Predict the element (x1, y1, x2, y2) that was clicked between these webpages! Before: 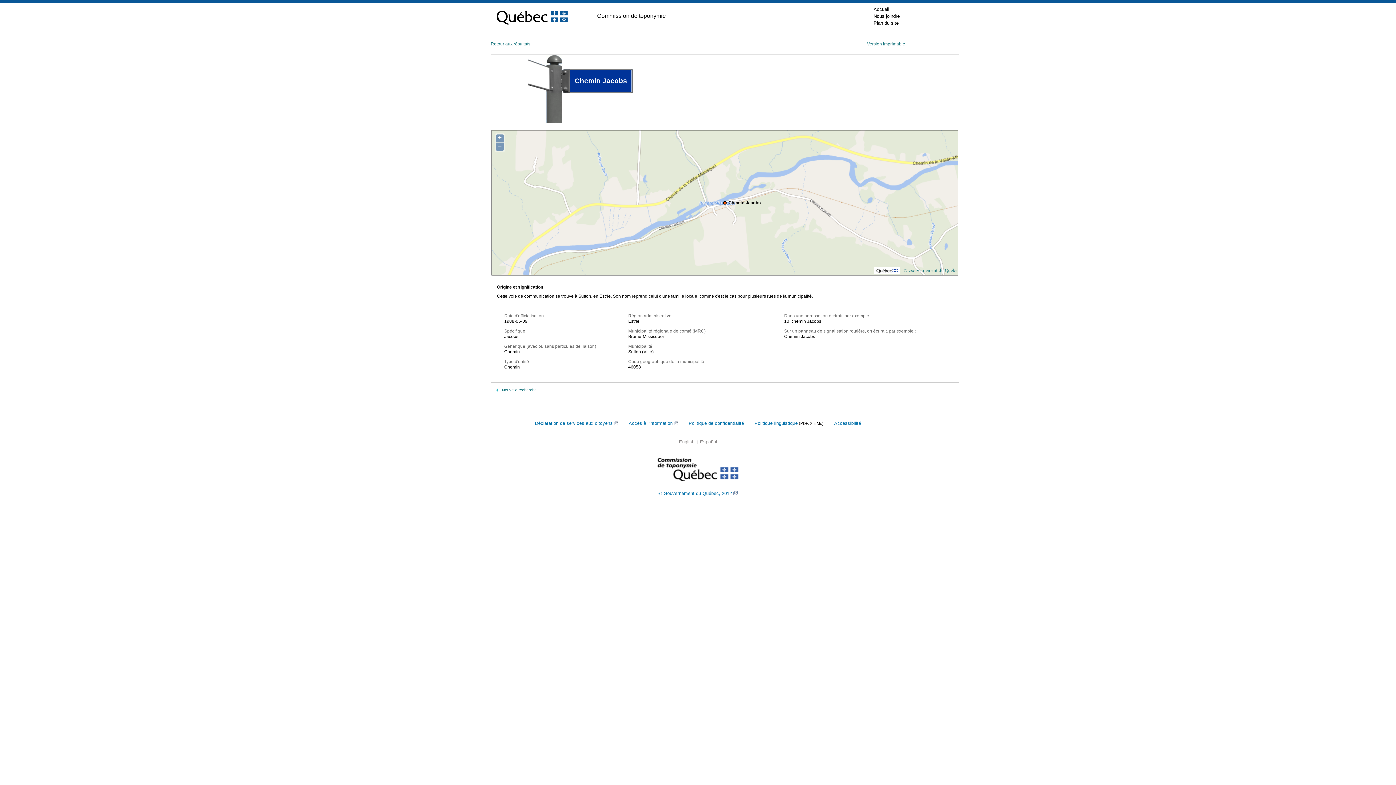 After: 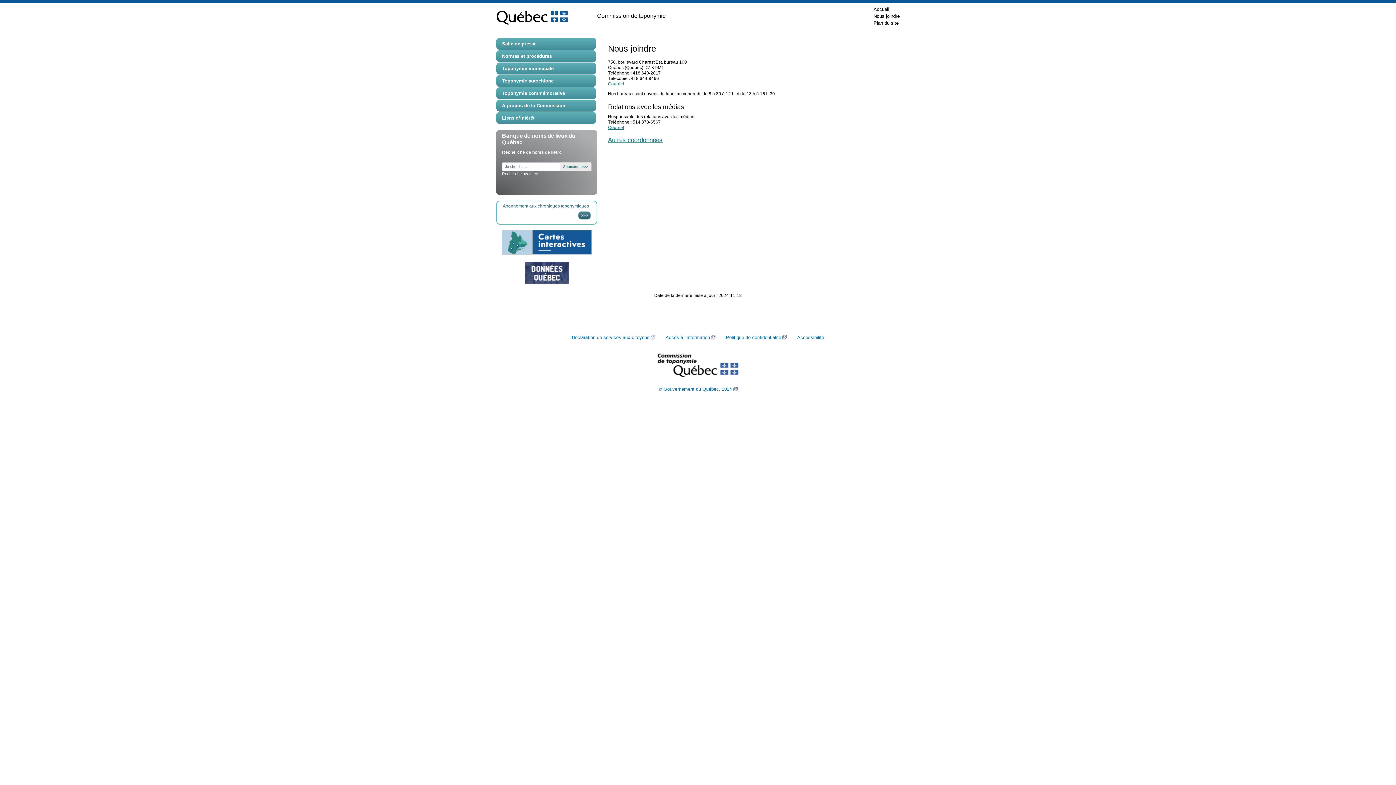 Action: bbox: (873, 12, 900, 19) label: Nous joindre